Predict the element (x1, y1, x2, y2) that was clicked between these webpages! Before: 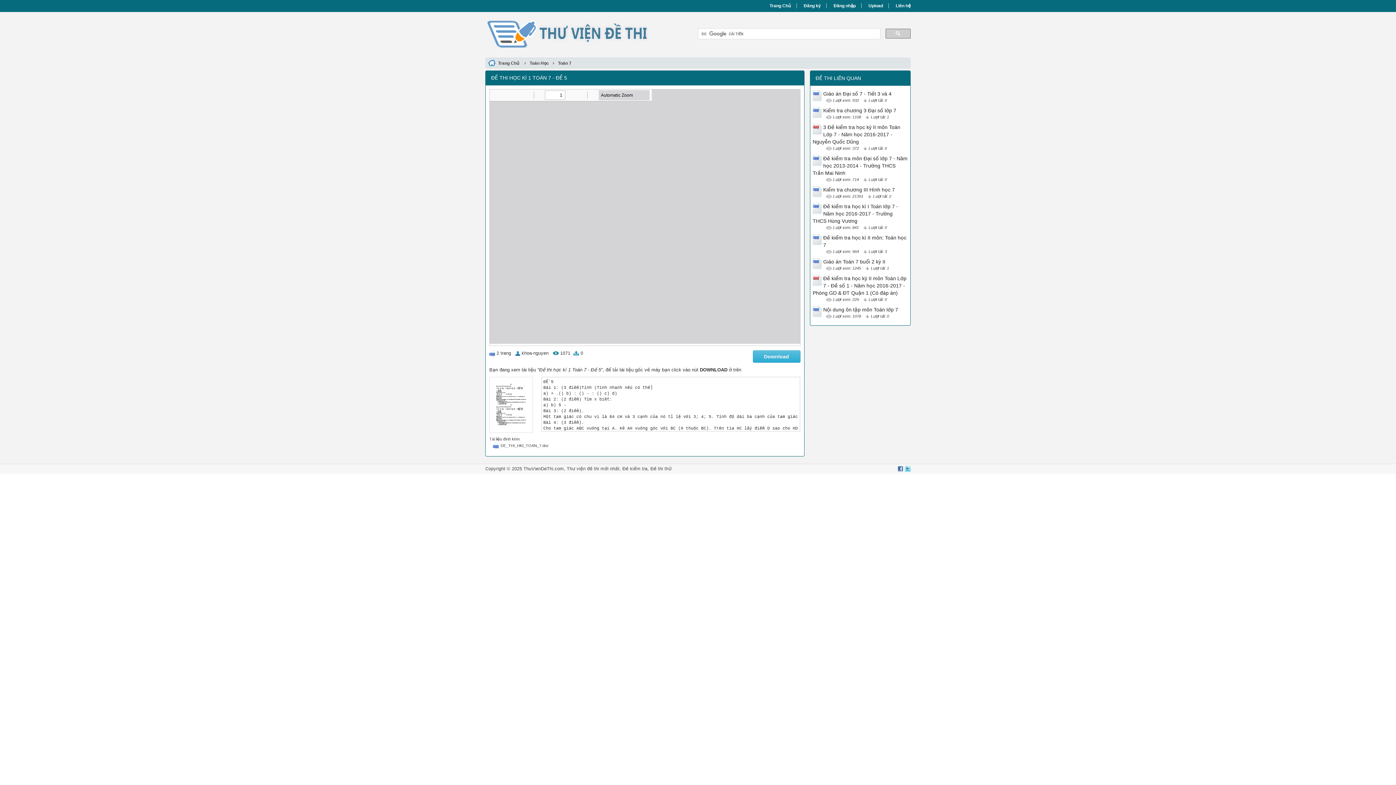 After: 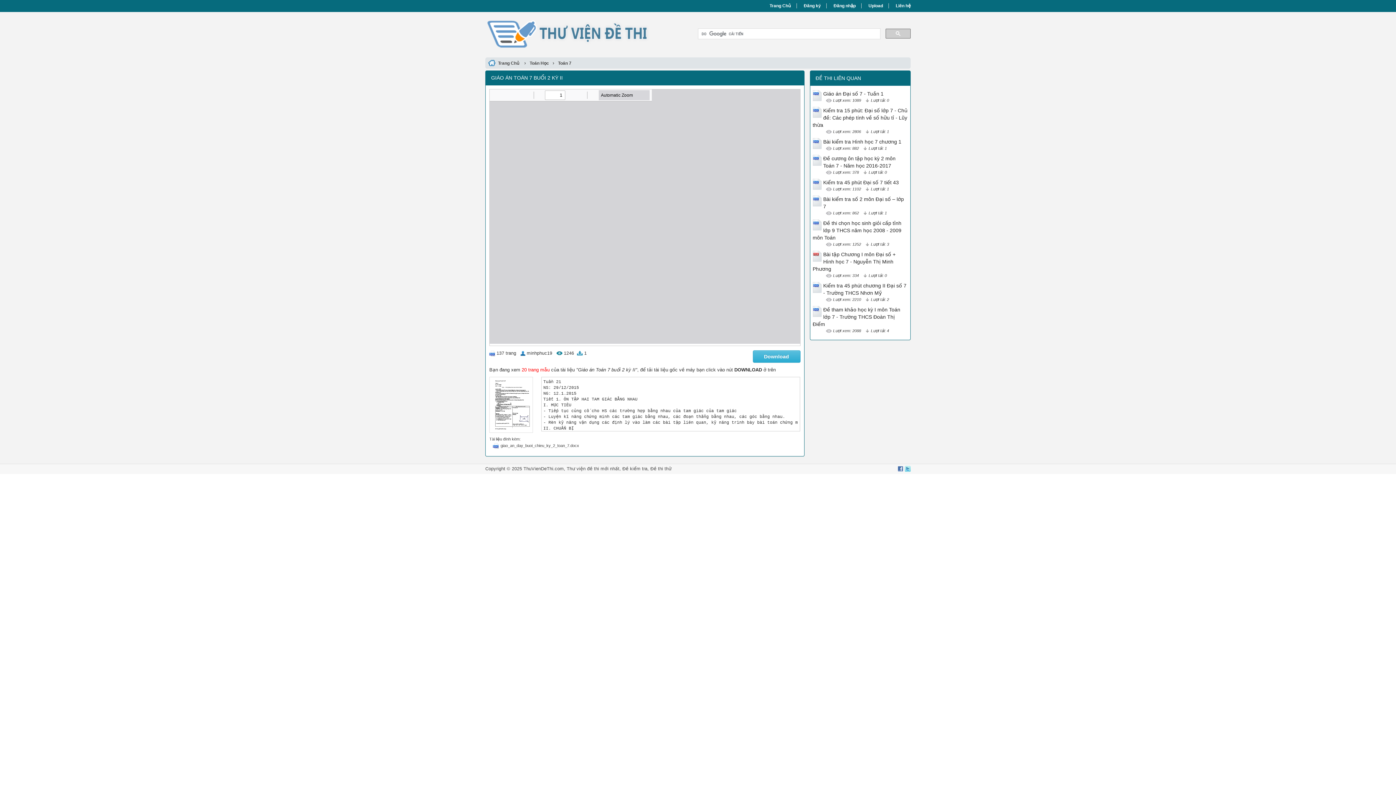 Action: label: Giáo án Toán 7 buổi 2 kỳ II bbox: (823, 258, 885, 264)